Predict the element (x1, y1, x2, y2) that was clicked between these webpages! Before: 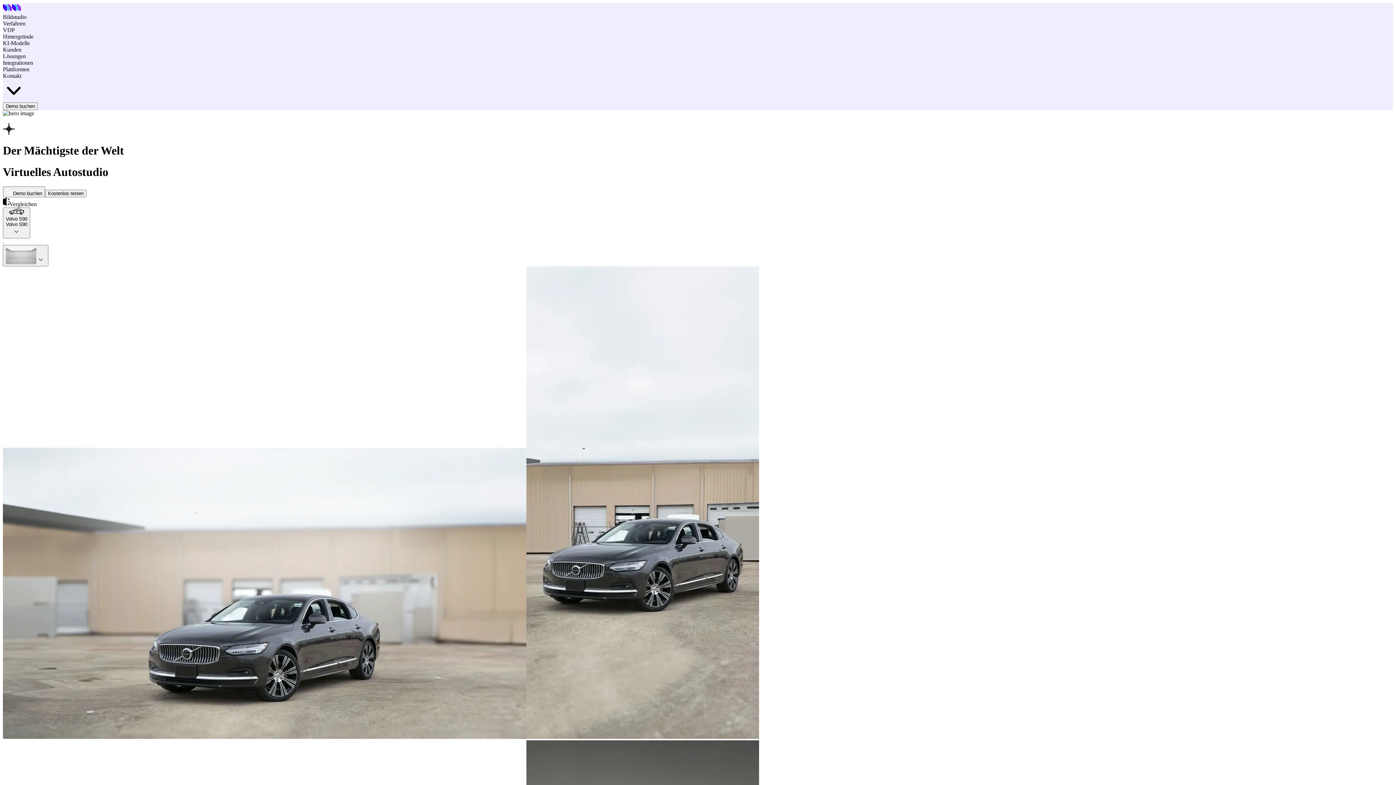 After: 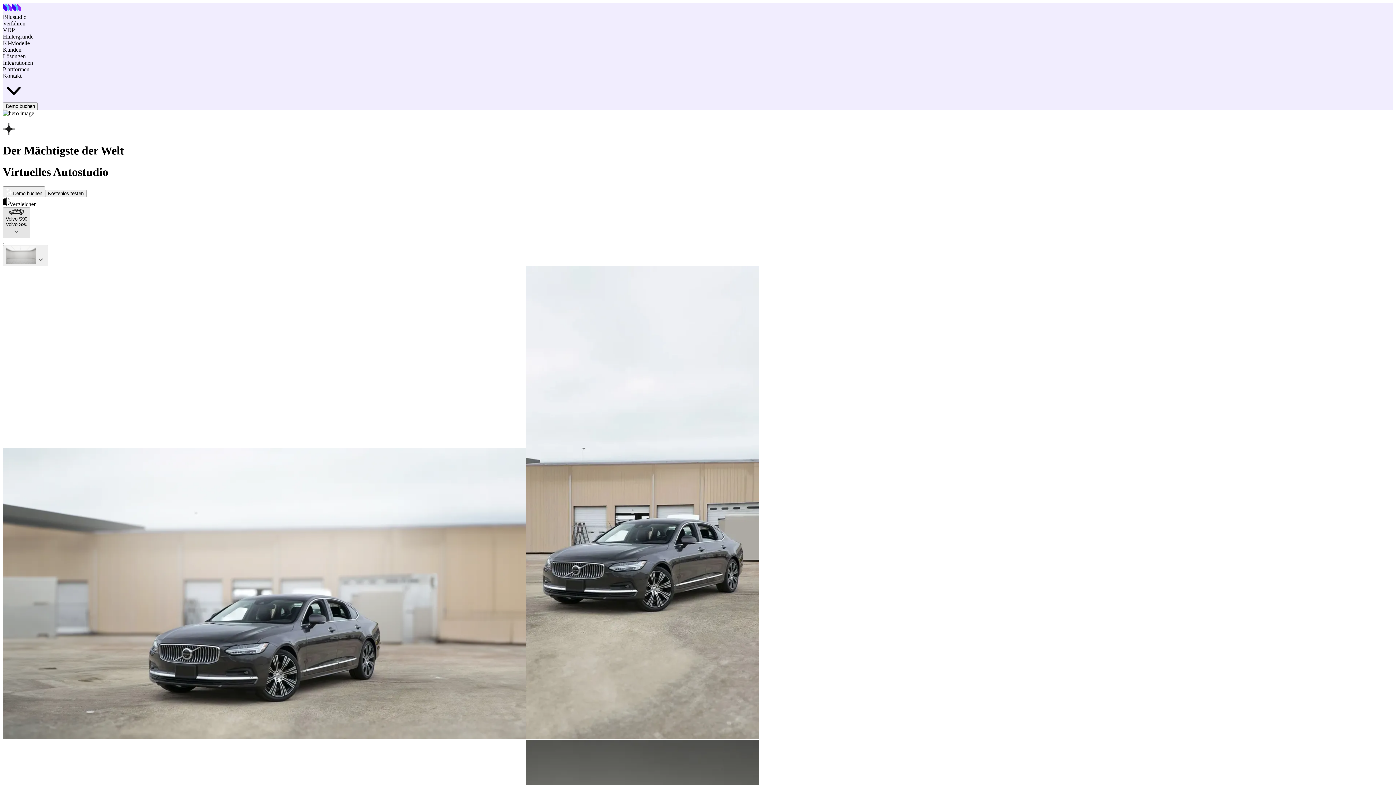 Action: bbox: (2, 207, 30, 238) label: Volvo S90
Volvo S90